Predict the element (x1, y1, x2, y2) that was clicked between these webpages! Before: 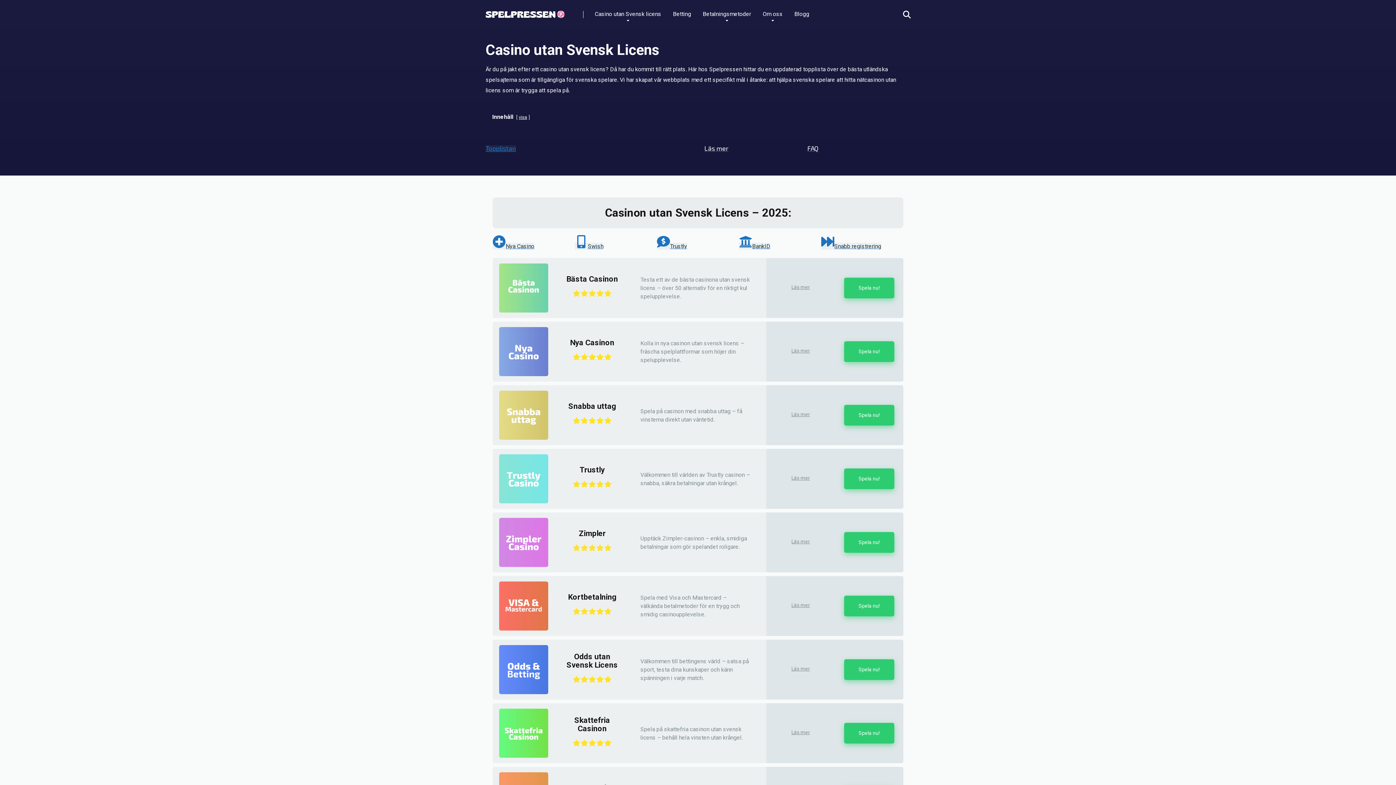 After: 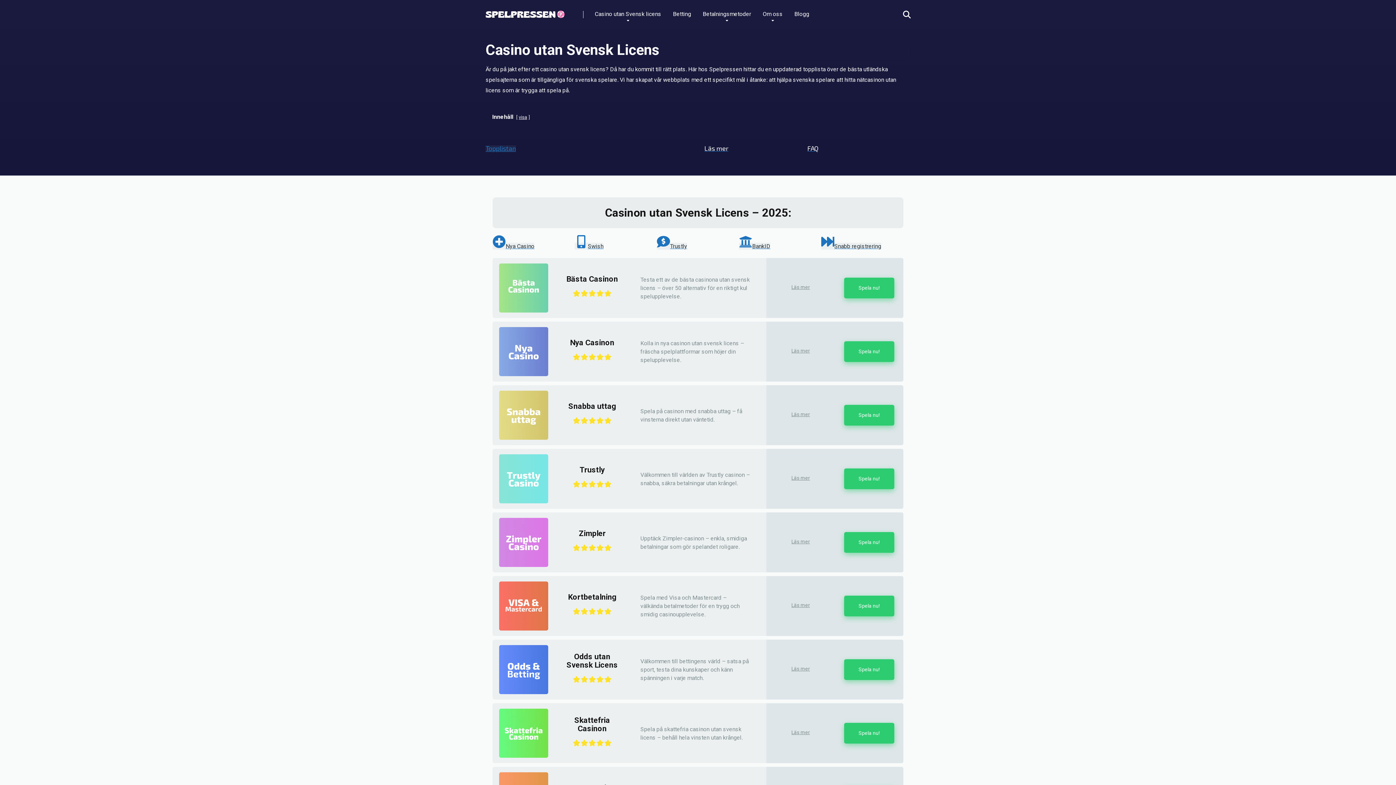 Action: label: Nya Casinon bbox: (570, 338, 614, 346)